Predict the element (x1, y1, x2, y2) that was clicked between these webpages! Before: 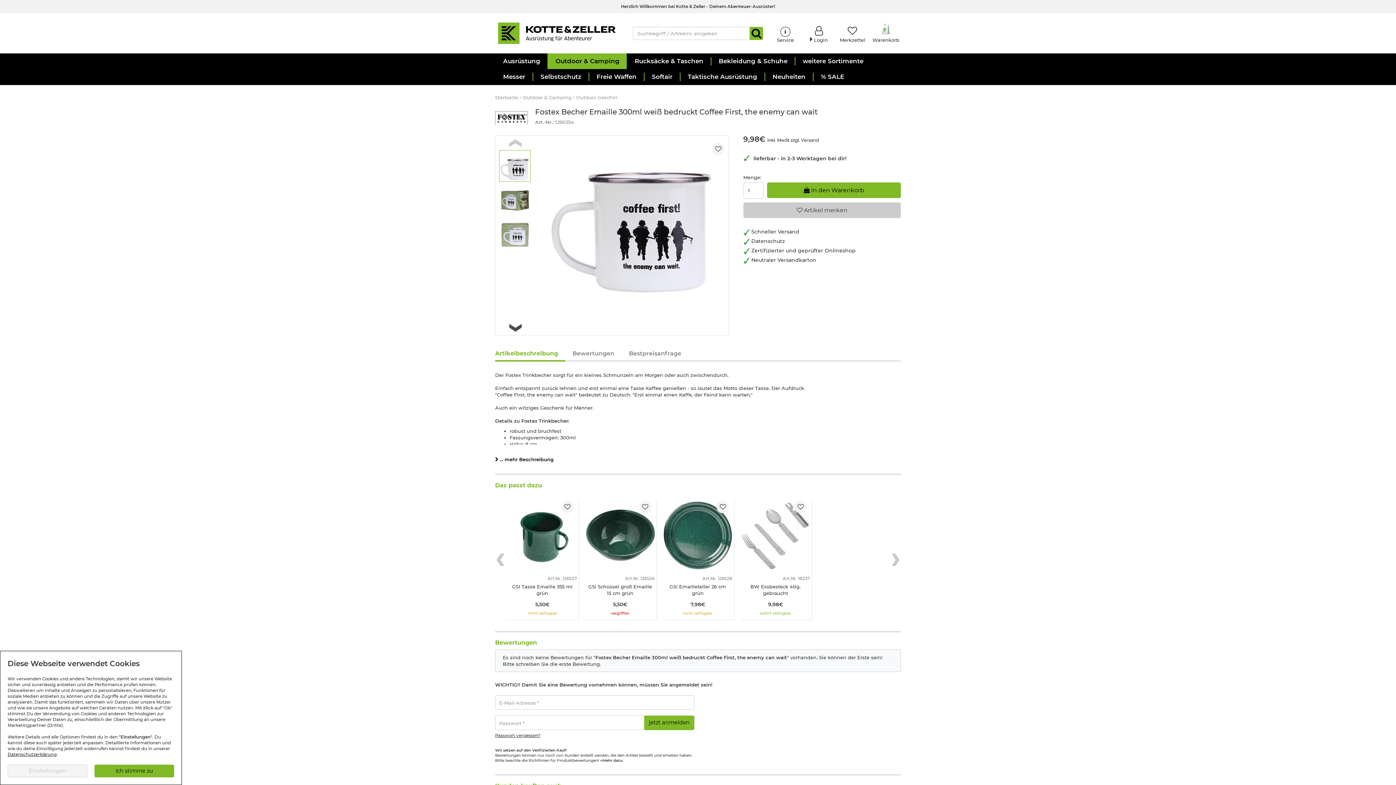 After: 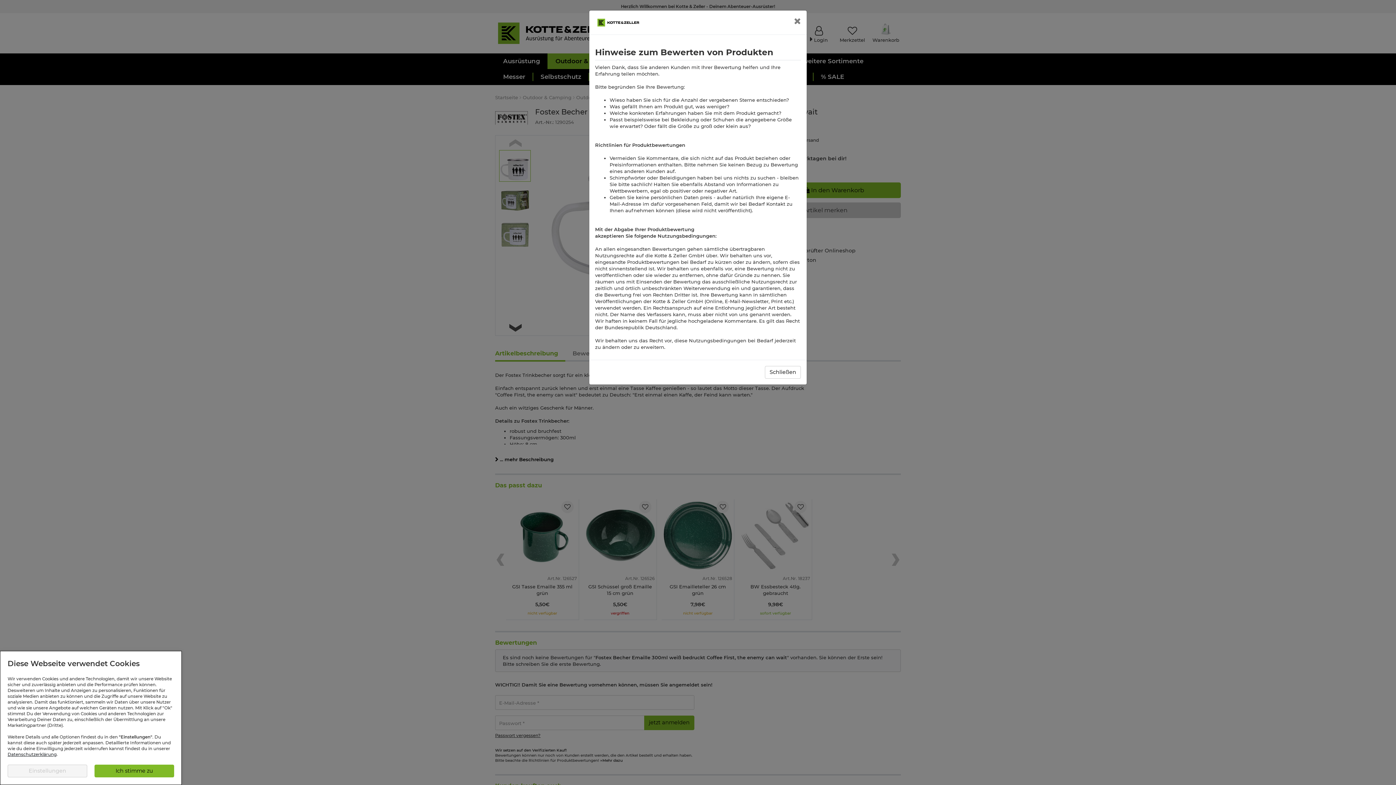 Action: label: »Mehr dazu bbox: (600, 758, 622, 763)